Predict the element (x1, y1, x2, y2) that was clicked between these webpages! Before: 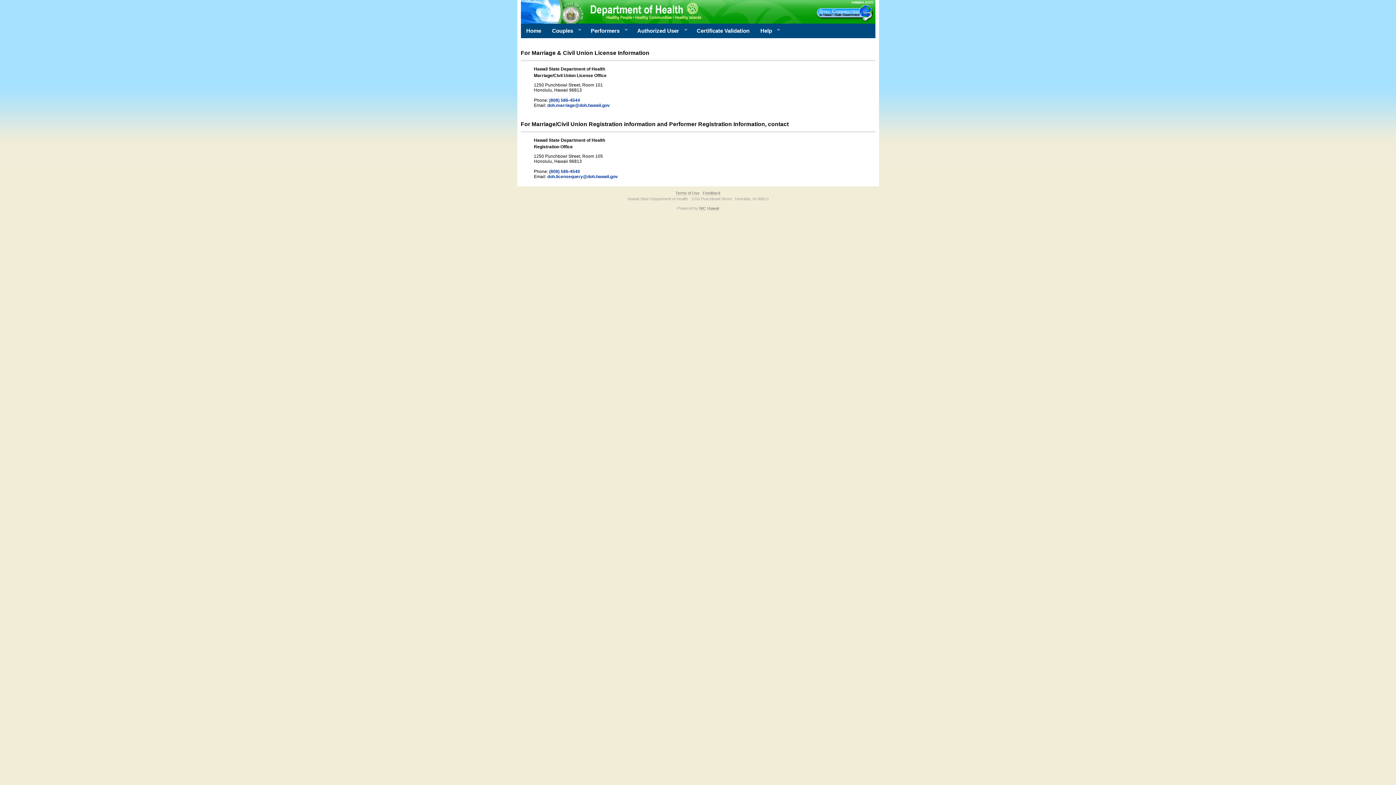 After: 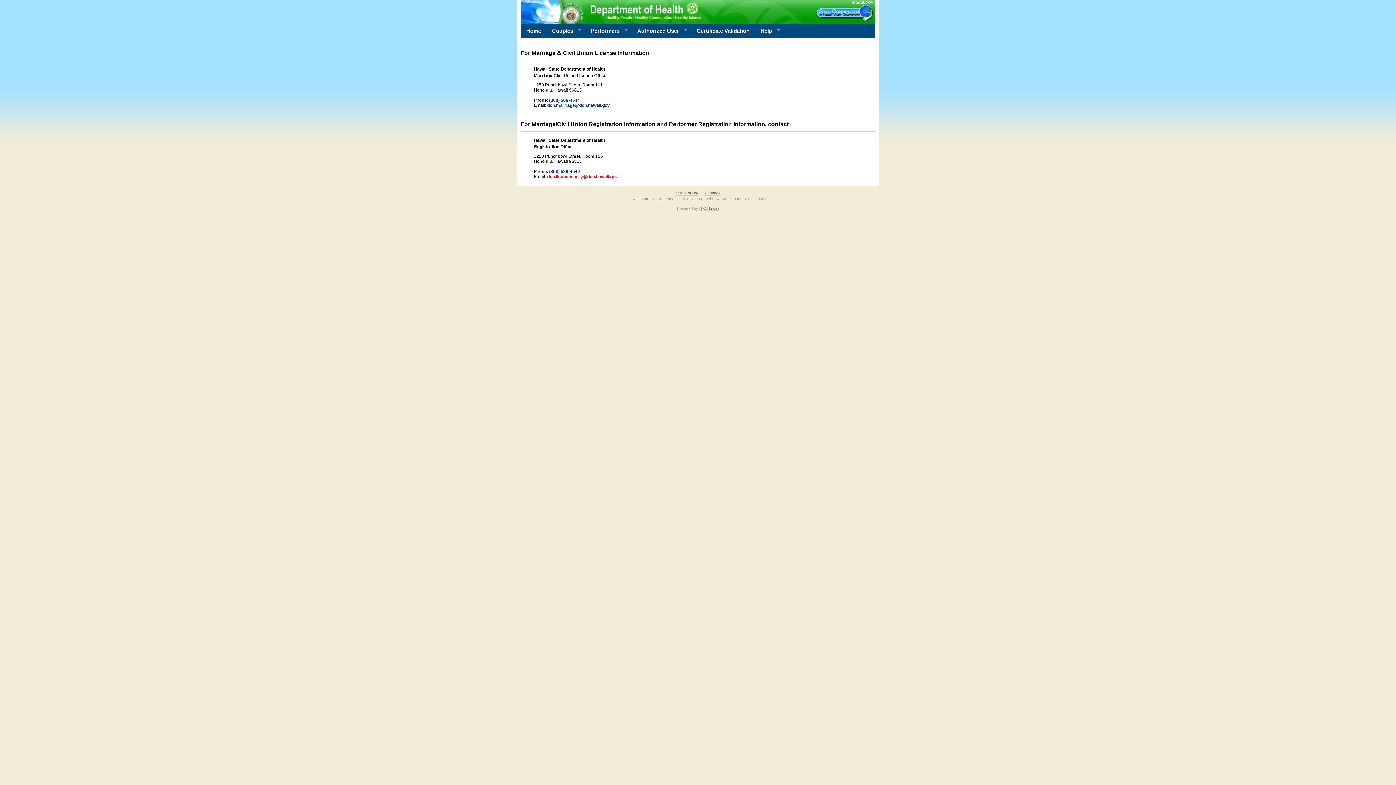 Action: label: doh.licensequery@doh.hawaii.gov bbox: (547, 174, 618, 179)